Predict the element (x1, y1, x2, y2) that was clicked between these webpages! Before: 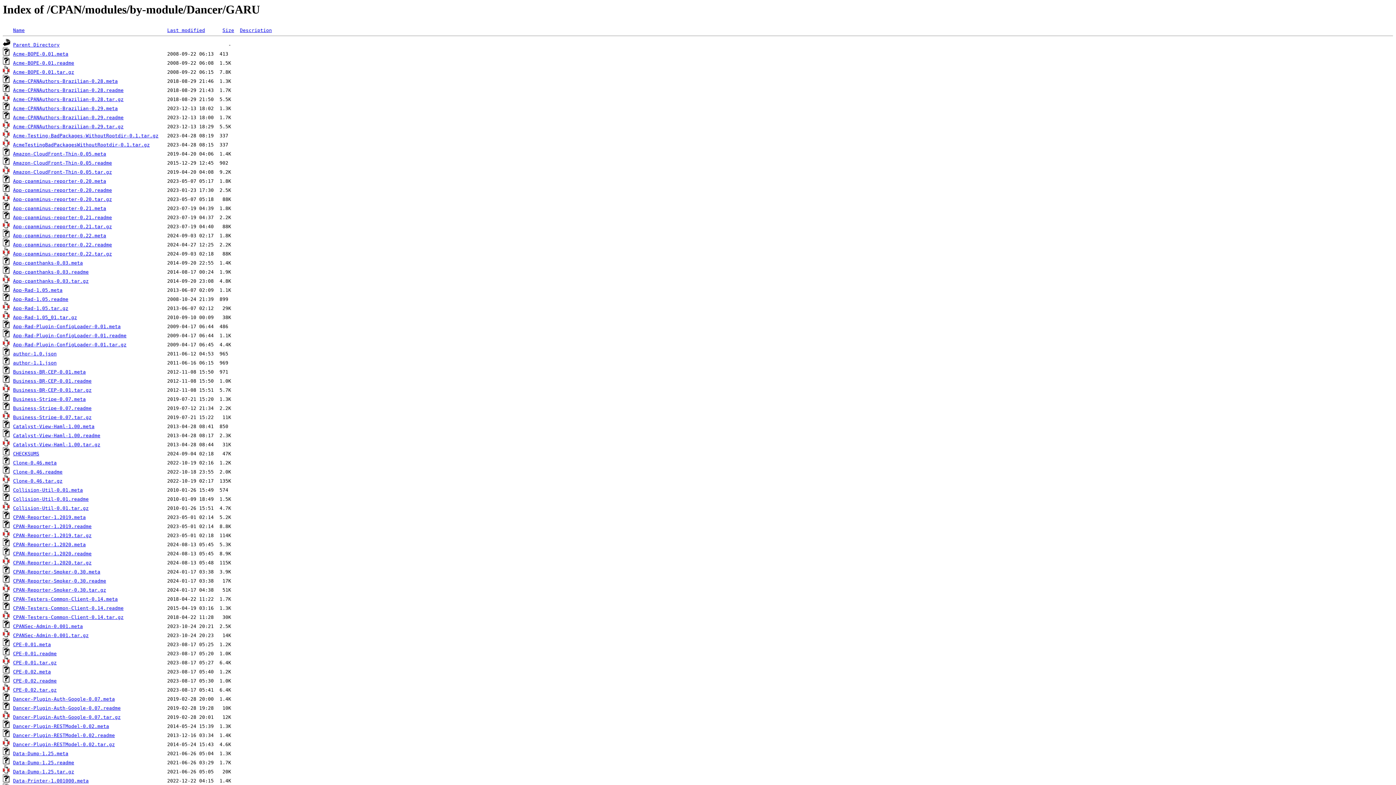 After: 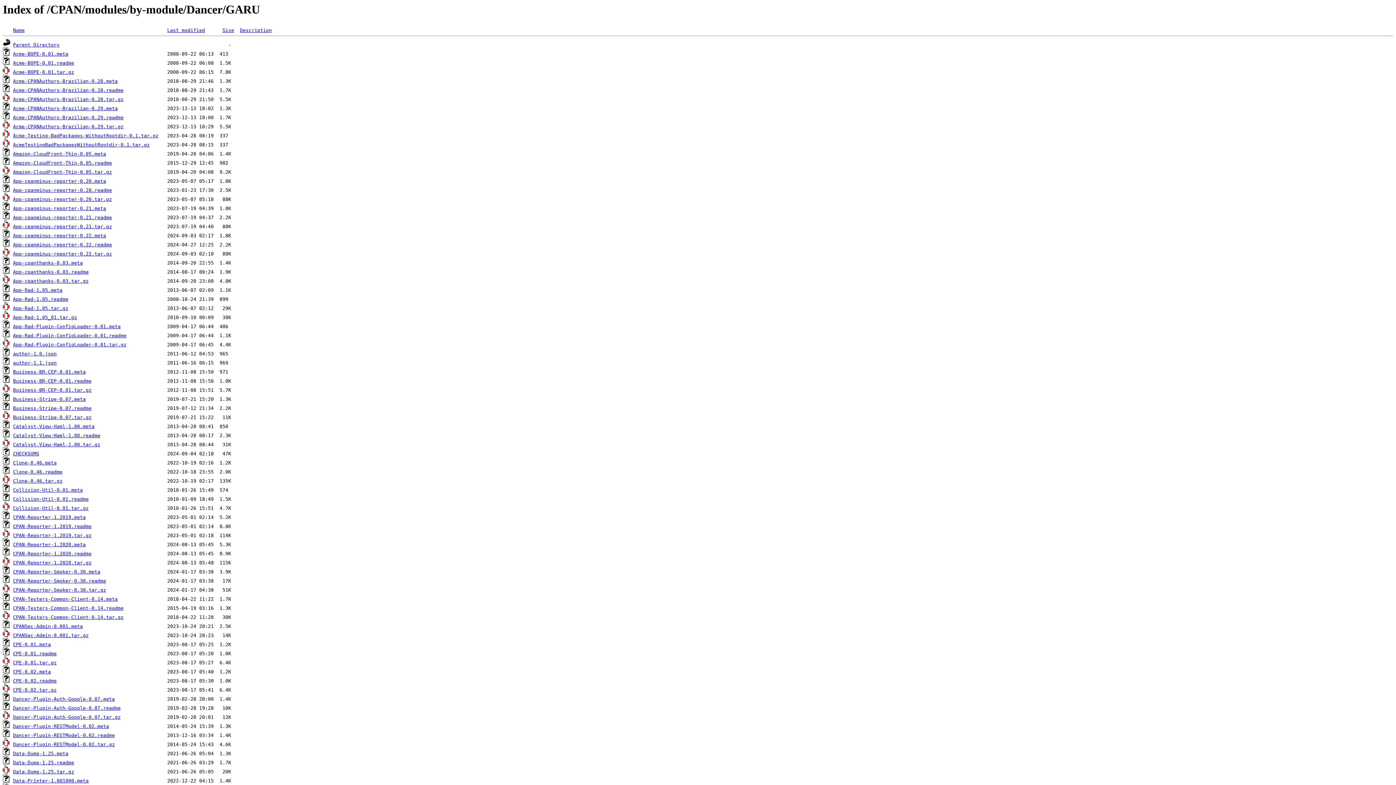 Action: label: Acme-CPANAuthors-Brazilian-0.28.tar.gz bbox: (13, 96, 123, 102)